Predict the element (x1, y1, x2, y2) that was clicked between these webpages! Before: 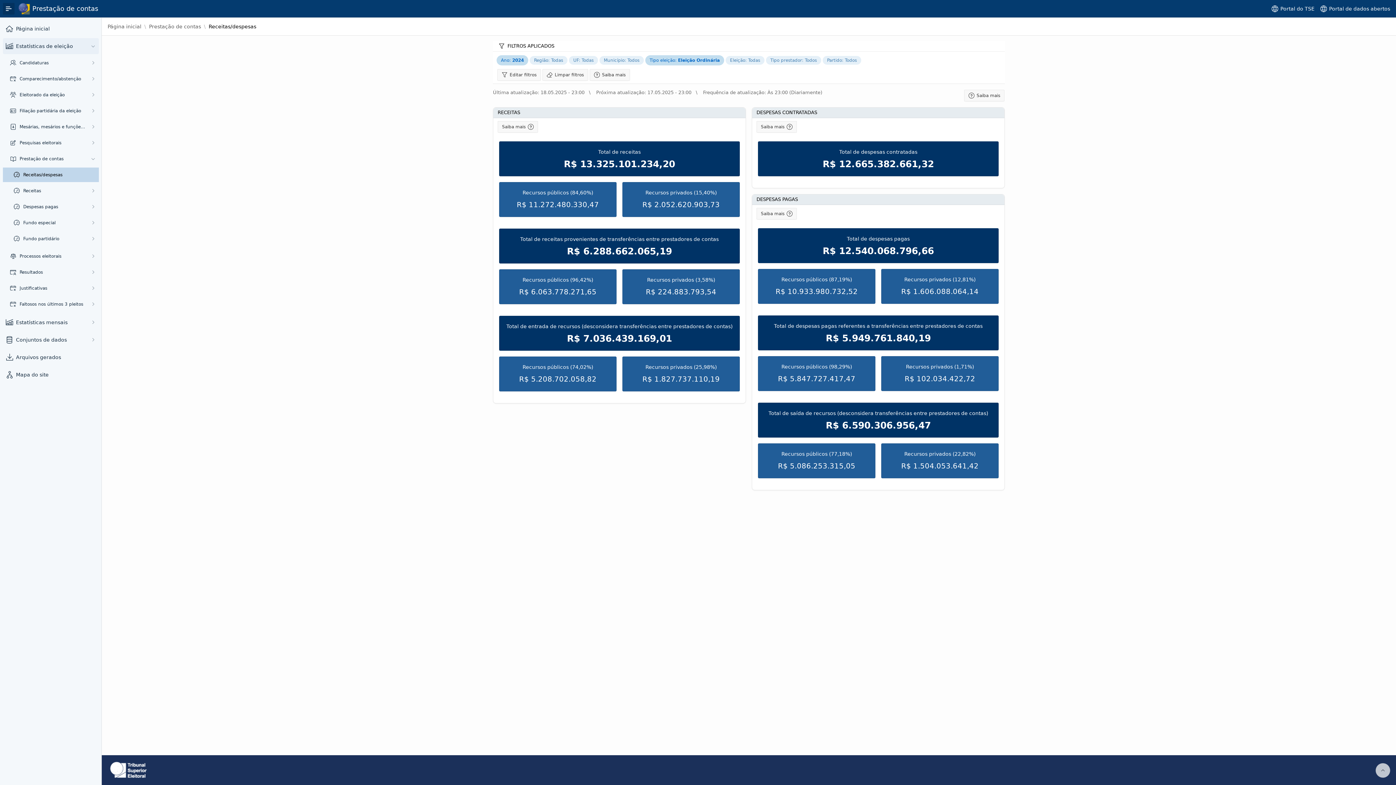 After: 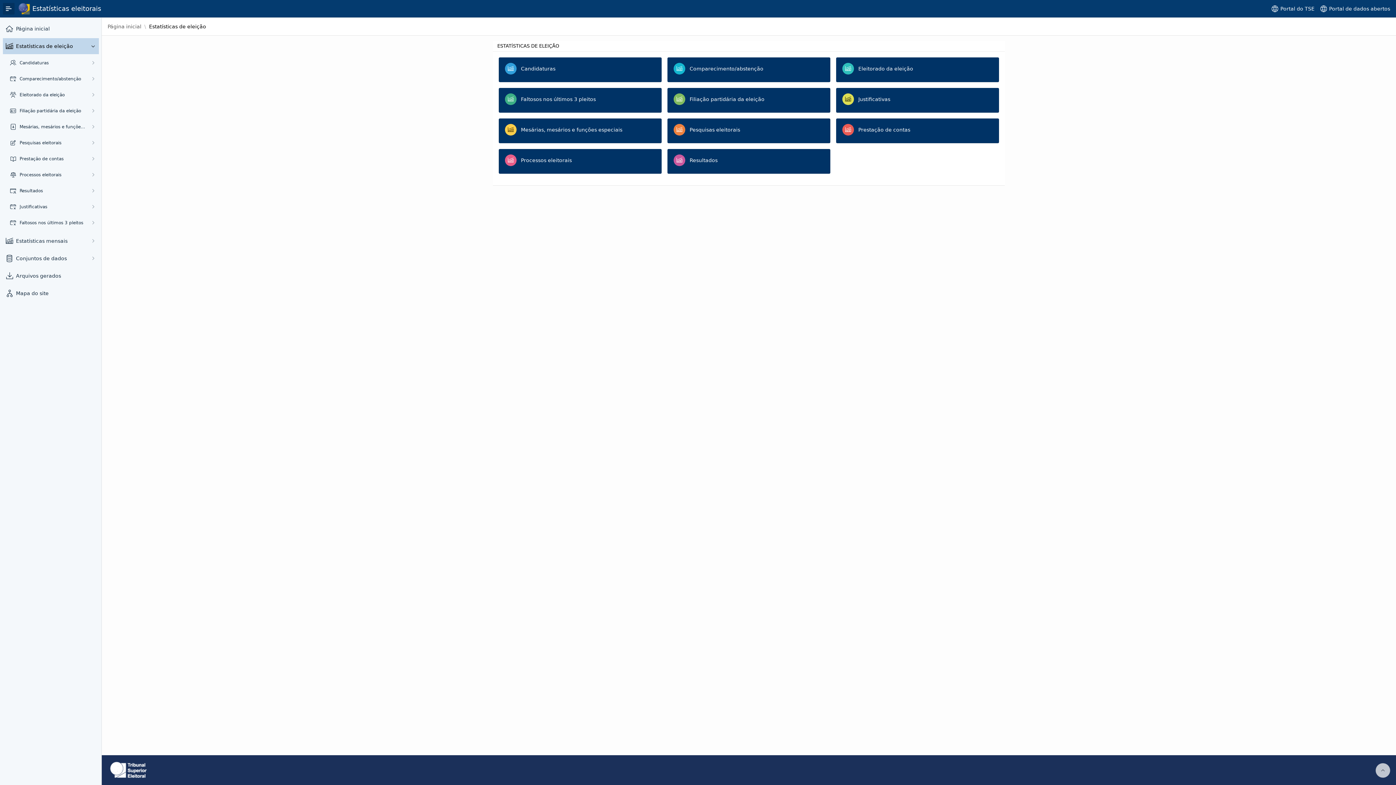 Action: label: Estatísticas de eleição bbox: (16, 41, 85, 50)